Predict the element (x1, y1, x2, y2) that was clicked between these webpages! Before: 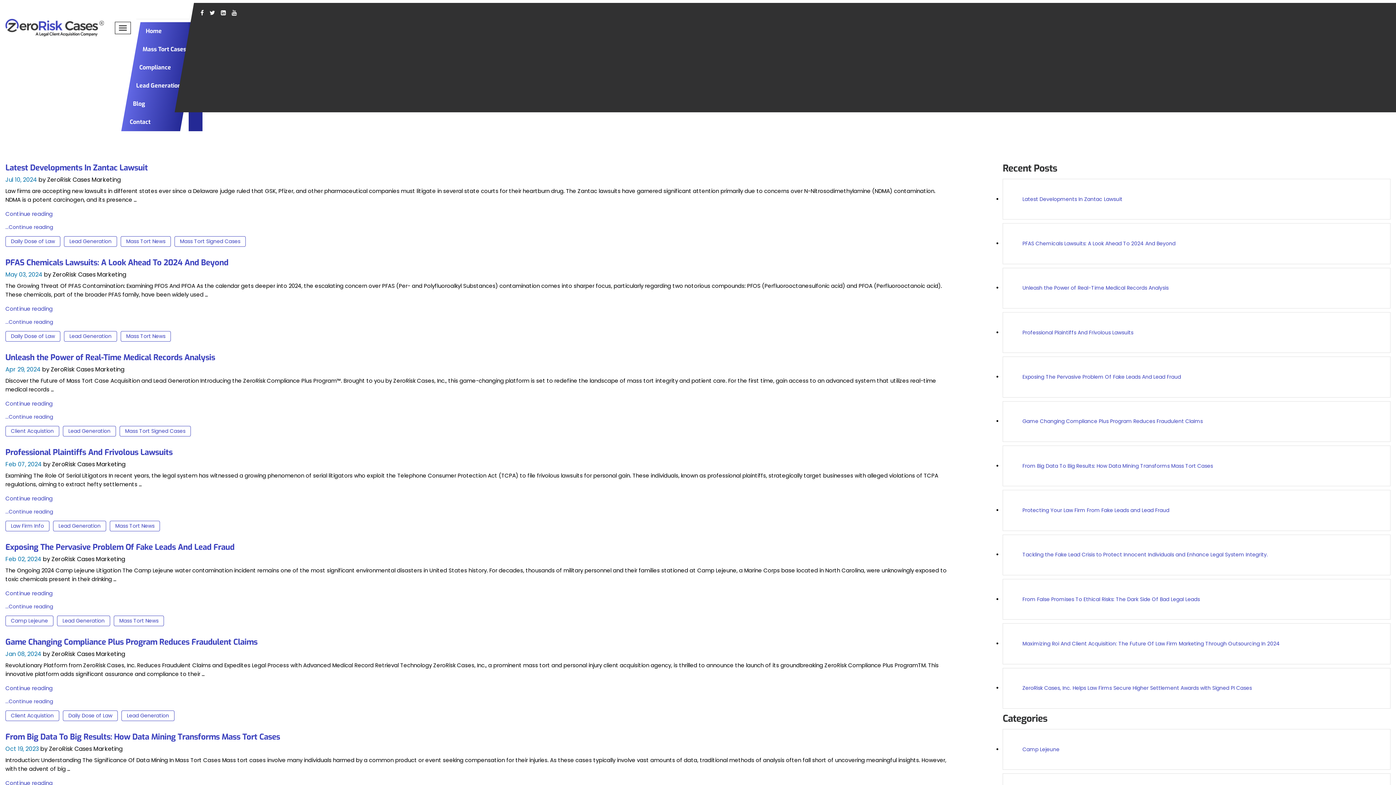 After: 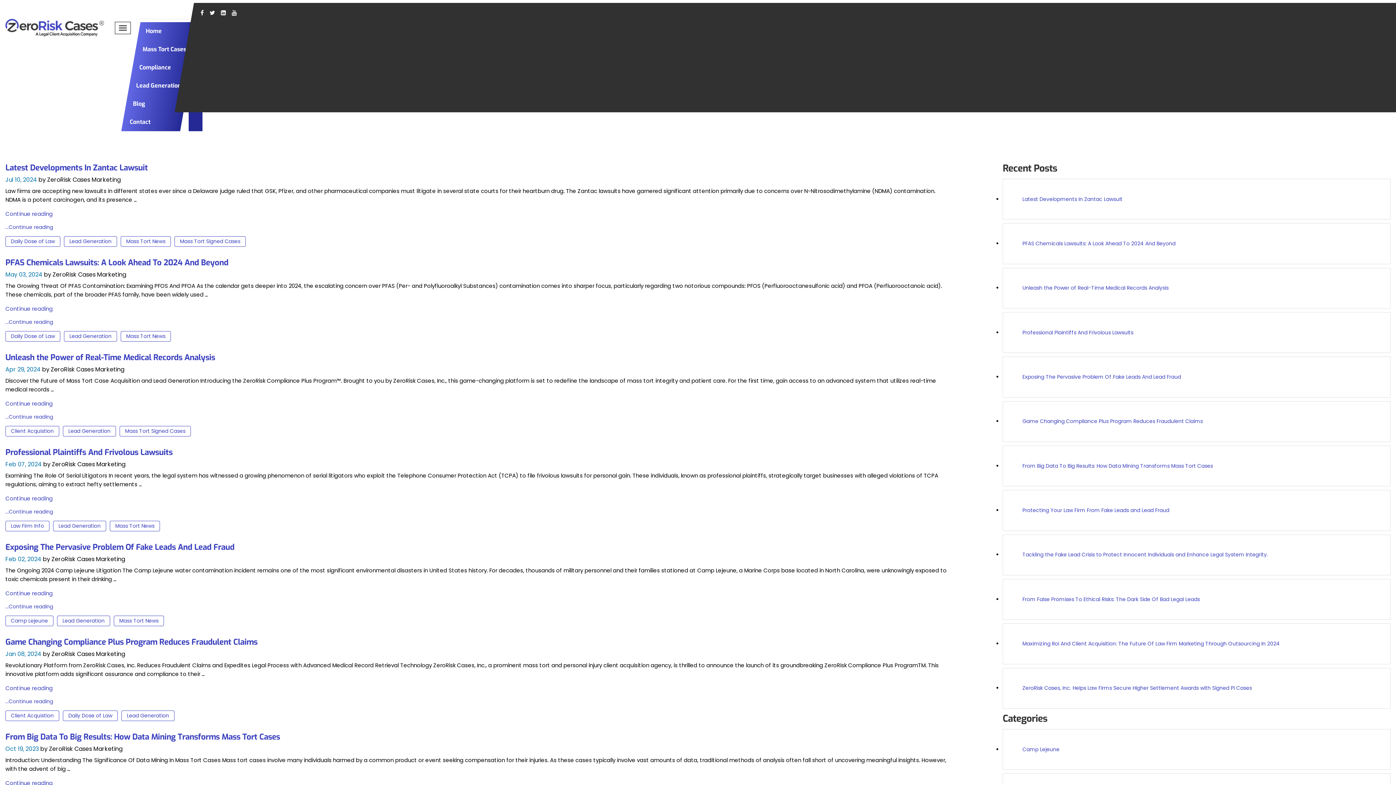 Action: bbox: (5, 555, 41, 563) label: Feb 02, 2024